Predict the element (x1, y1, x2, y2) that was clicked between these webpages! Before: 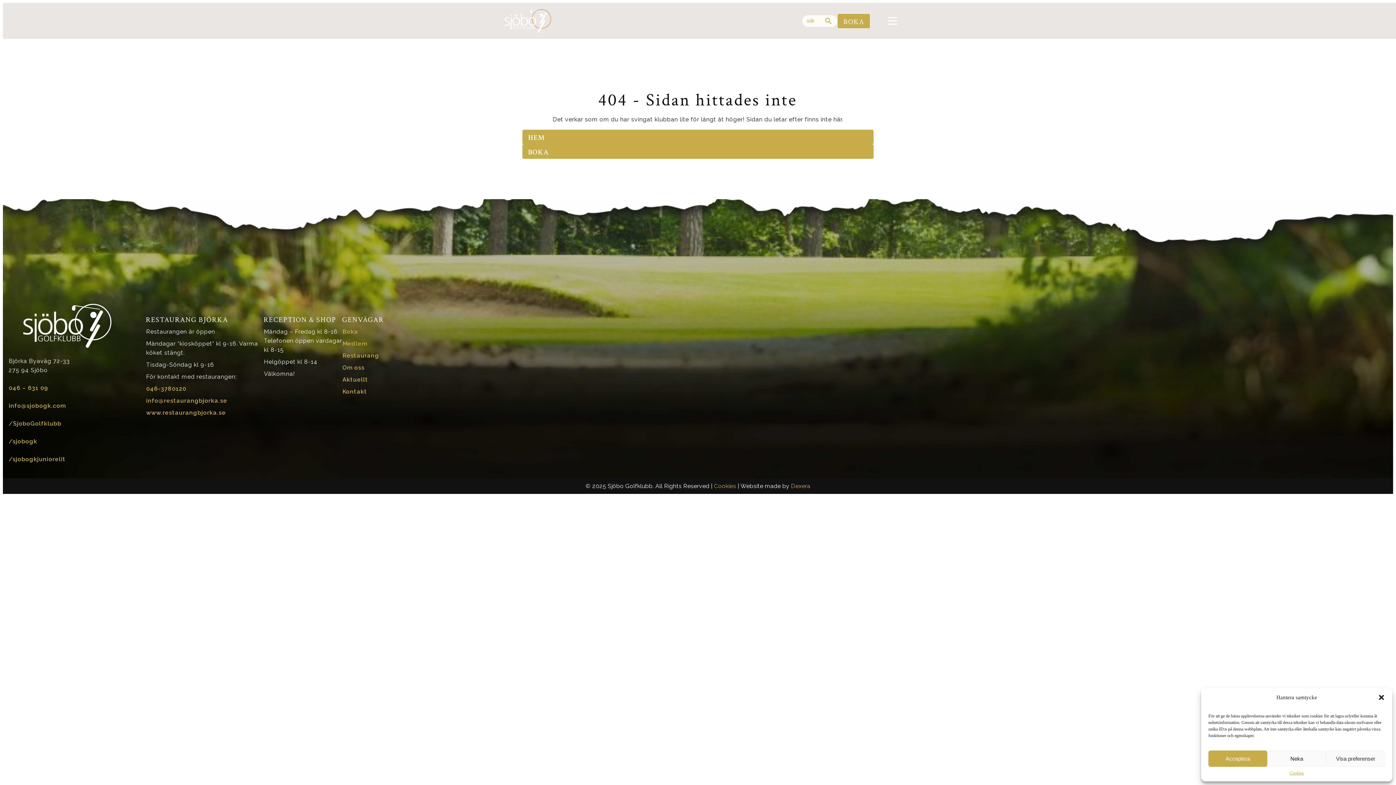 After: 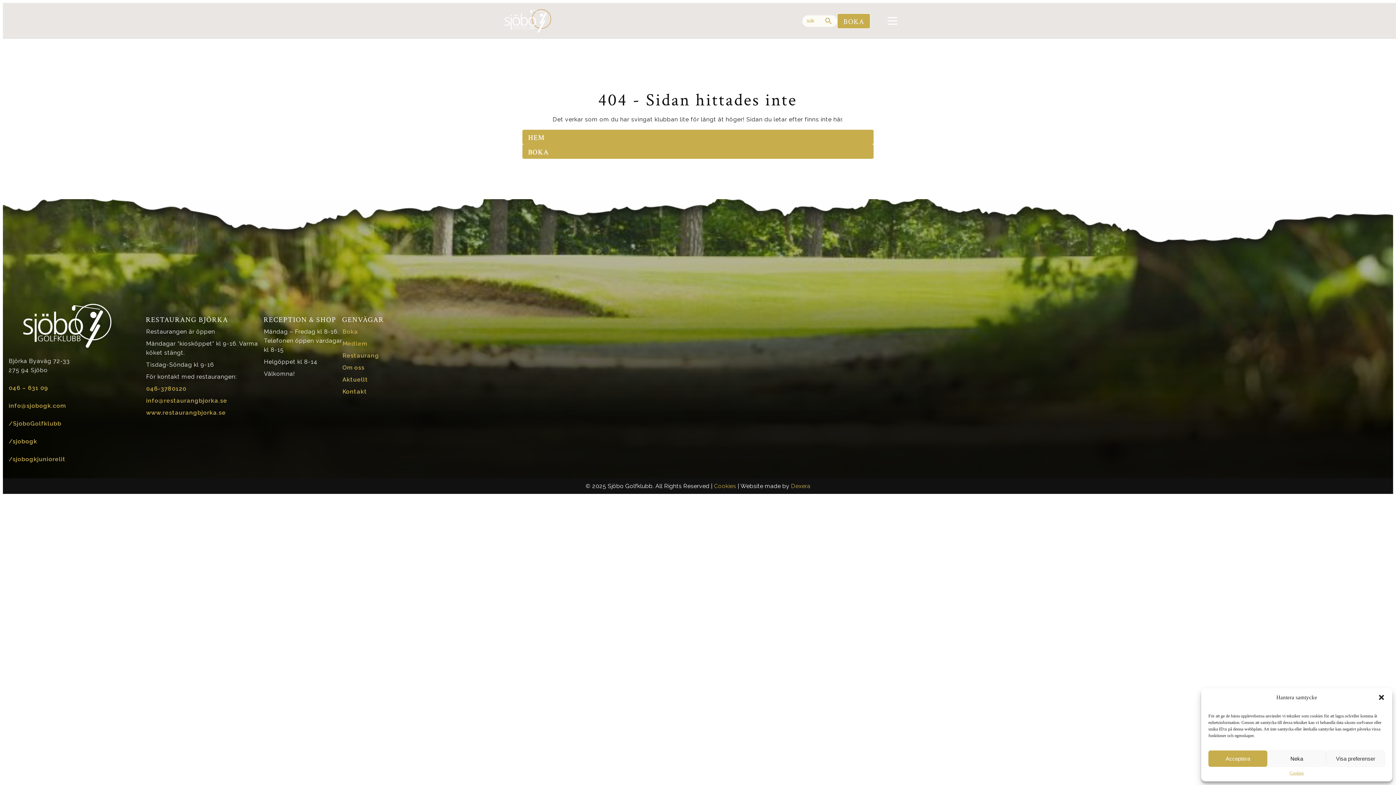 Action: label: /sjobogk bbox: (8, 438, 37, 445)